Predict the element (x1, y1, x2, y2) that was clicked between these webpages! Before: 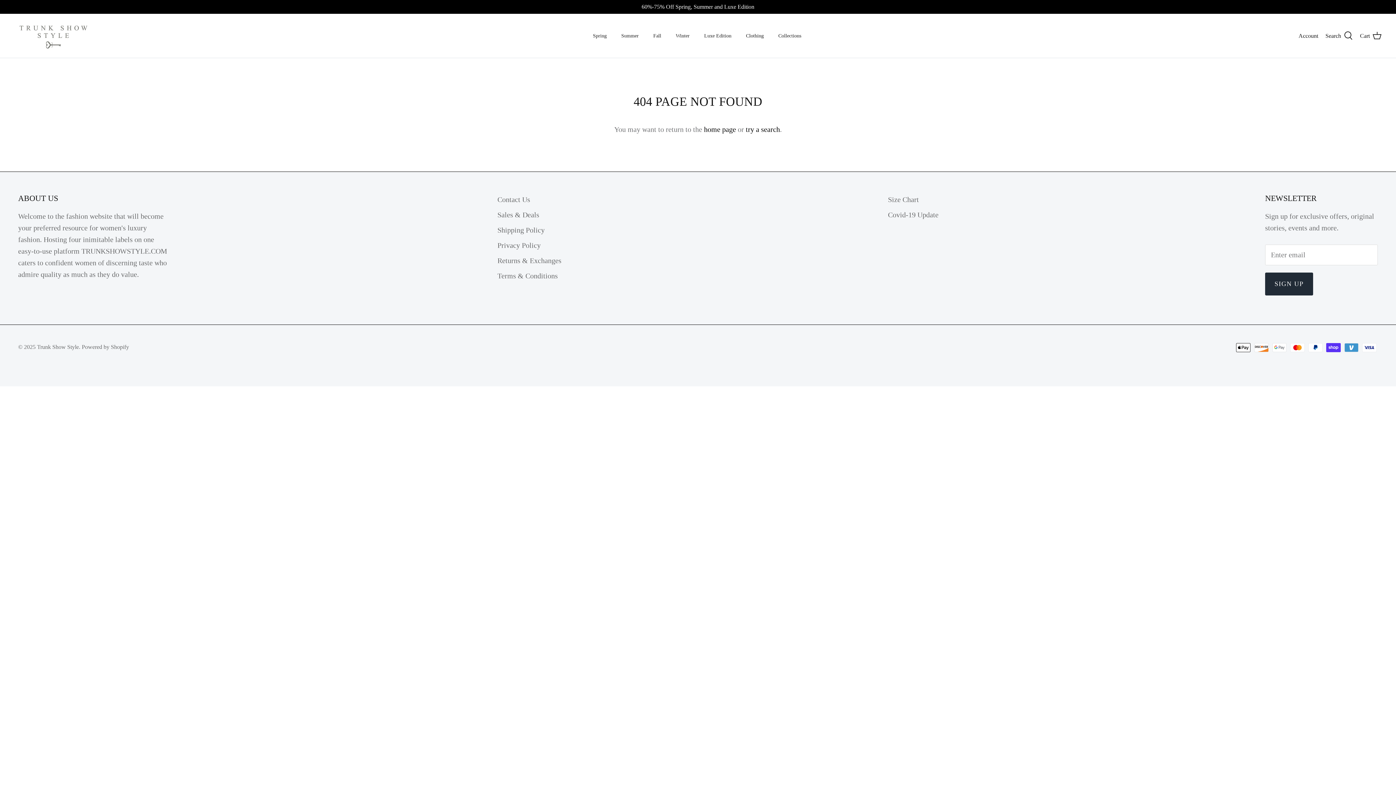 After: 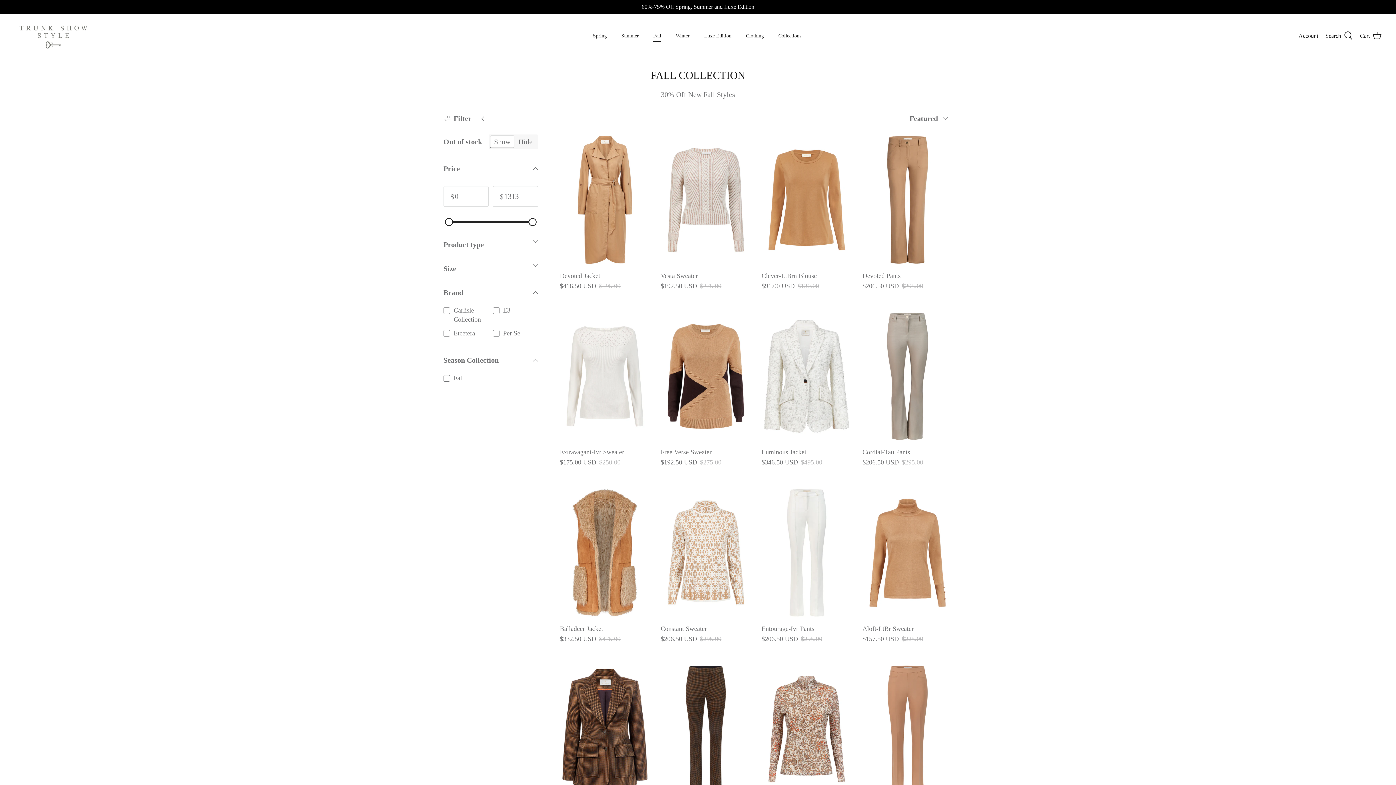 Action: bbox: (646, 23, 668, 47) label: Fall